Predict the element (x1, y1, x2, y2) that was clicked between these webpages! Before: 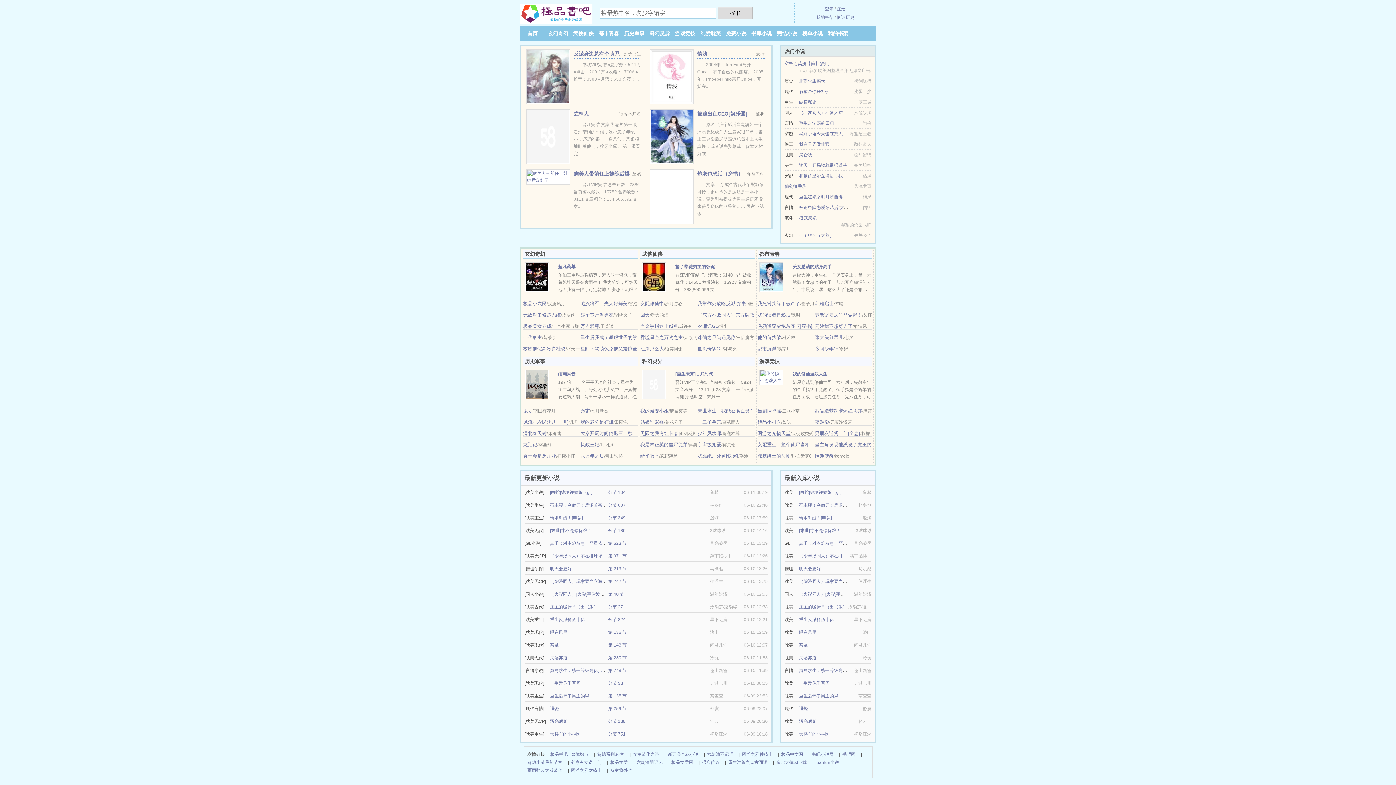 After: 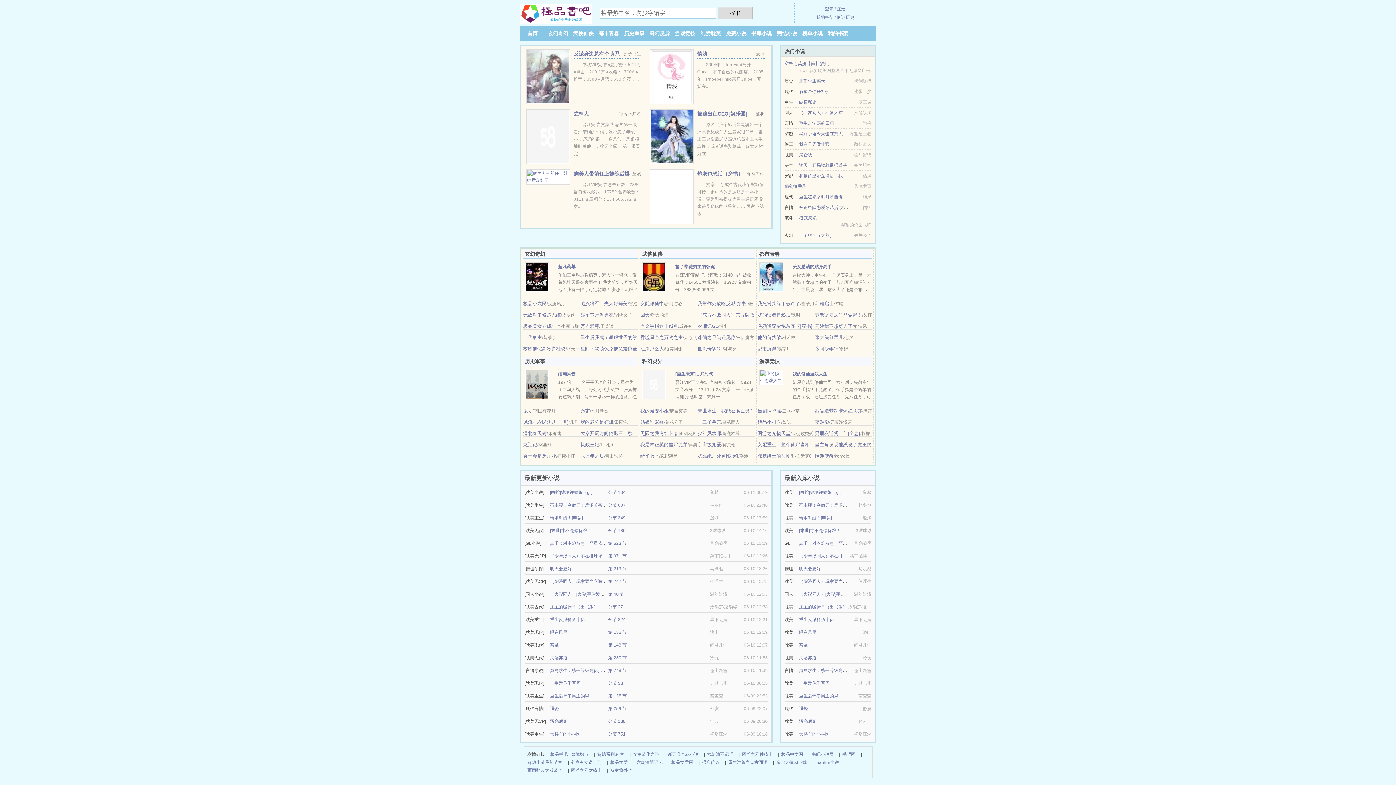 Action: bbox: (799, 592, 875, 597) label: （火影同人）[火影]宇智波和千手联姻后